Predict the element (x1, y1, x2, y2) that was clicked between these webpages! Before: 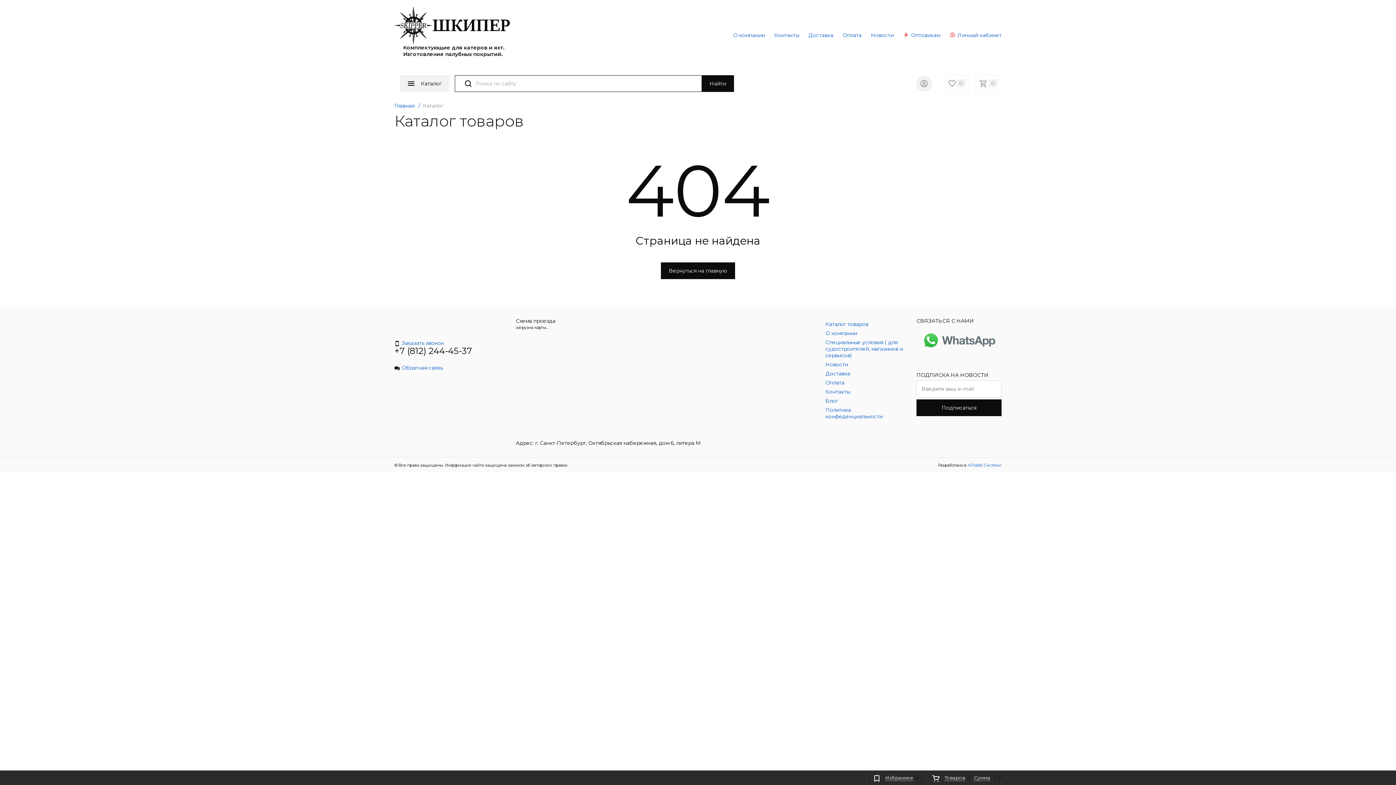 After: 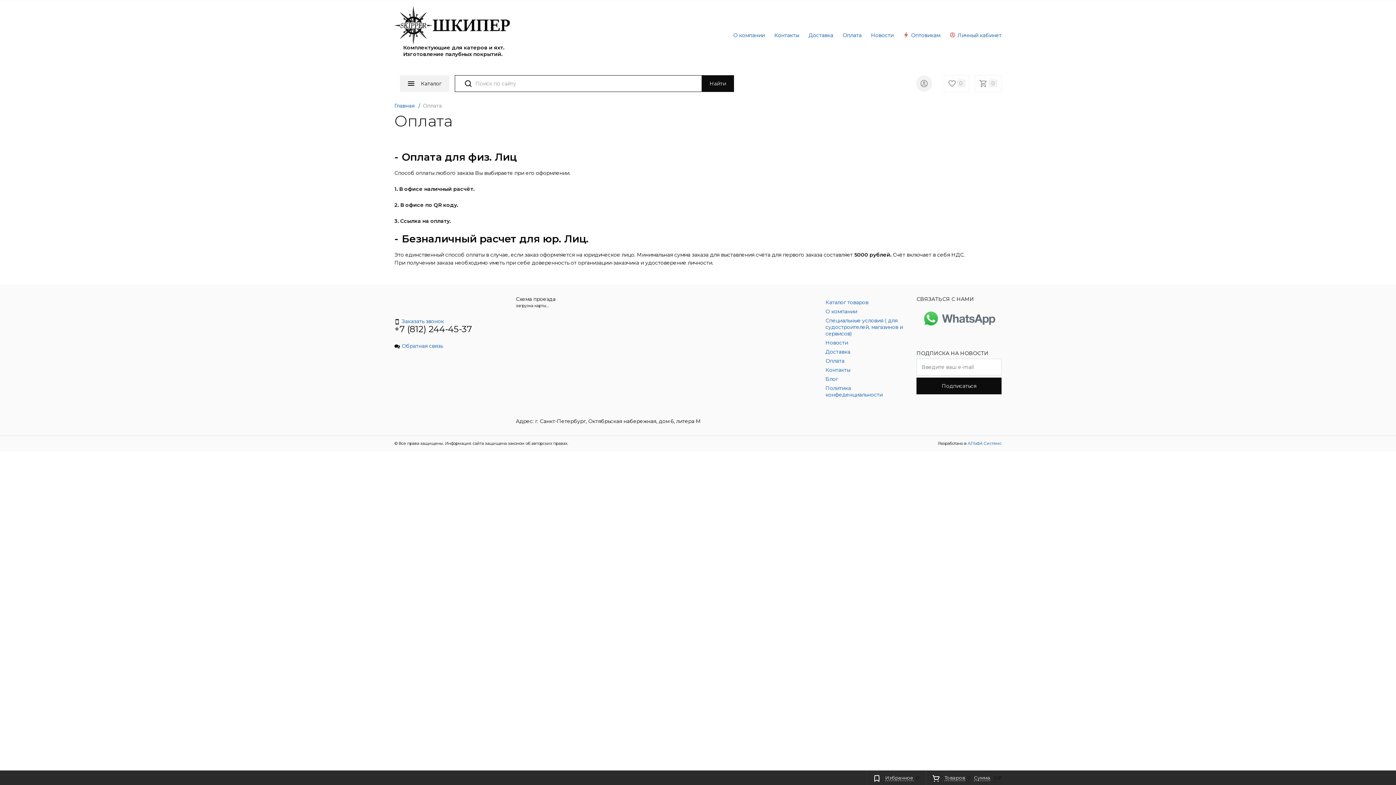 Action: bbox: (842, 30, 861, 40) label: Оплата